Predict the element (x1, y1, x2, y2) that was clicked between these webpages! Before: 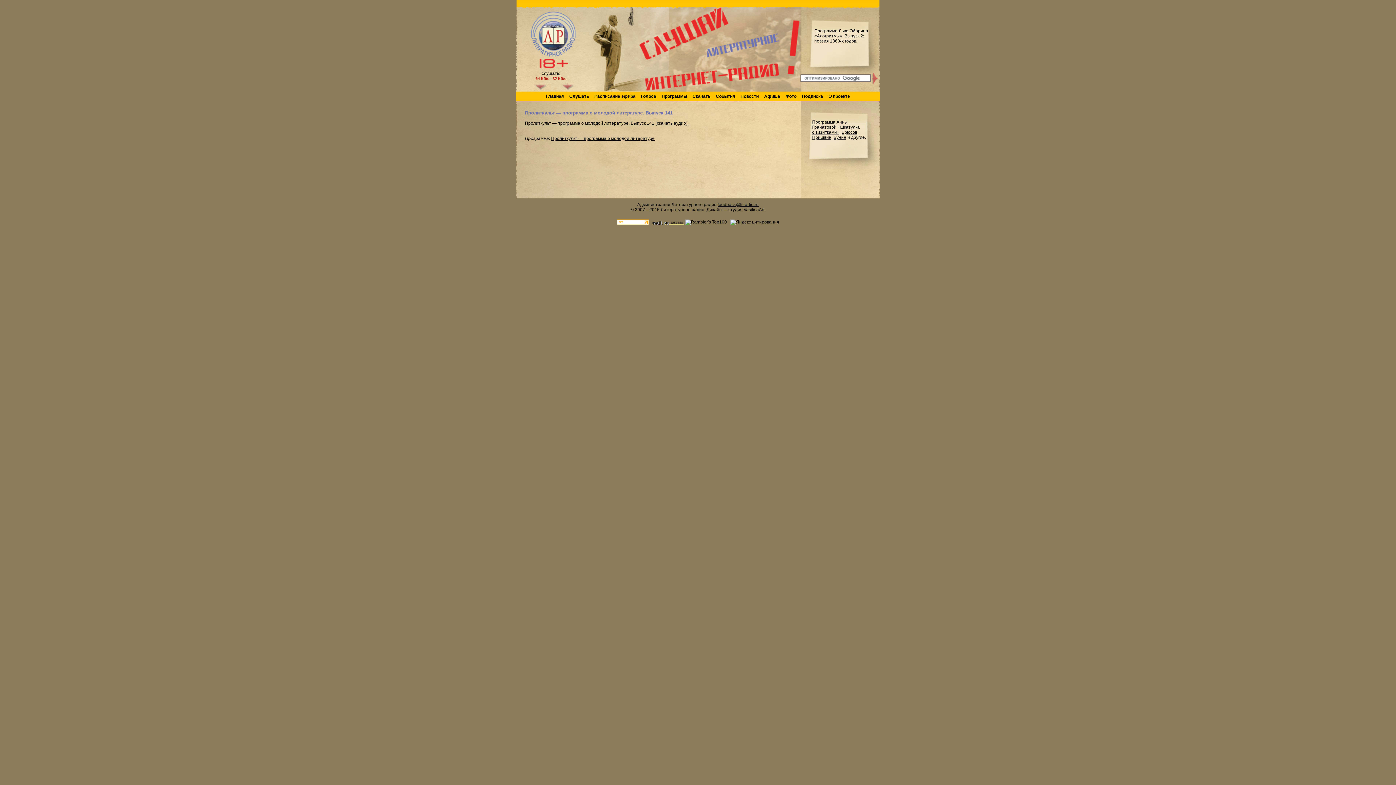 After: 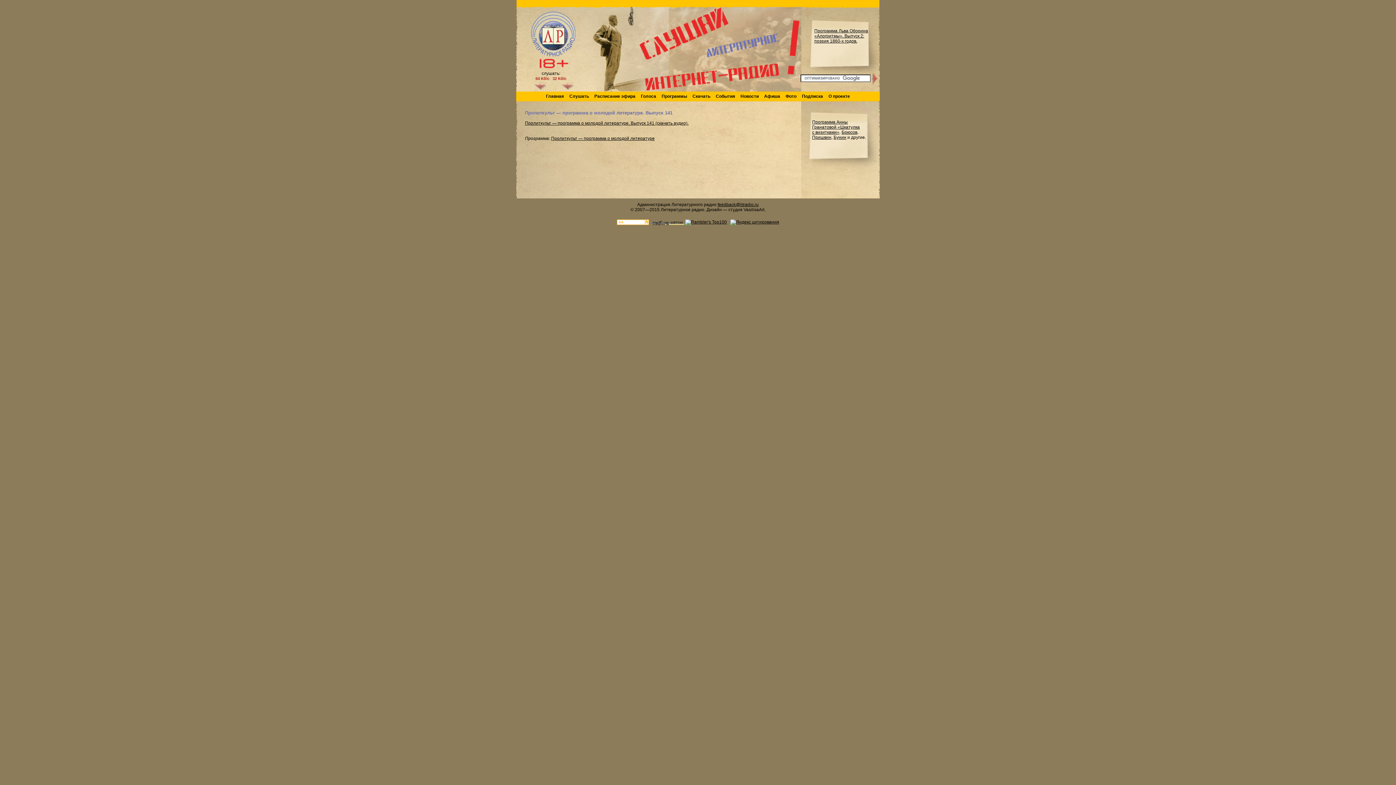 Action: bbox: (569, 93, 589, 98) label: Слушать